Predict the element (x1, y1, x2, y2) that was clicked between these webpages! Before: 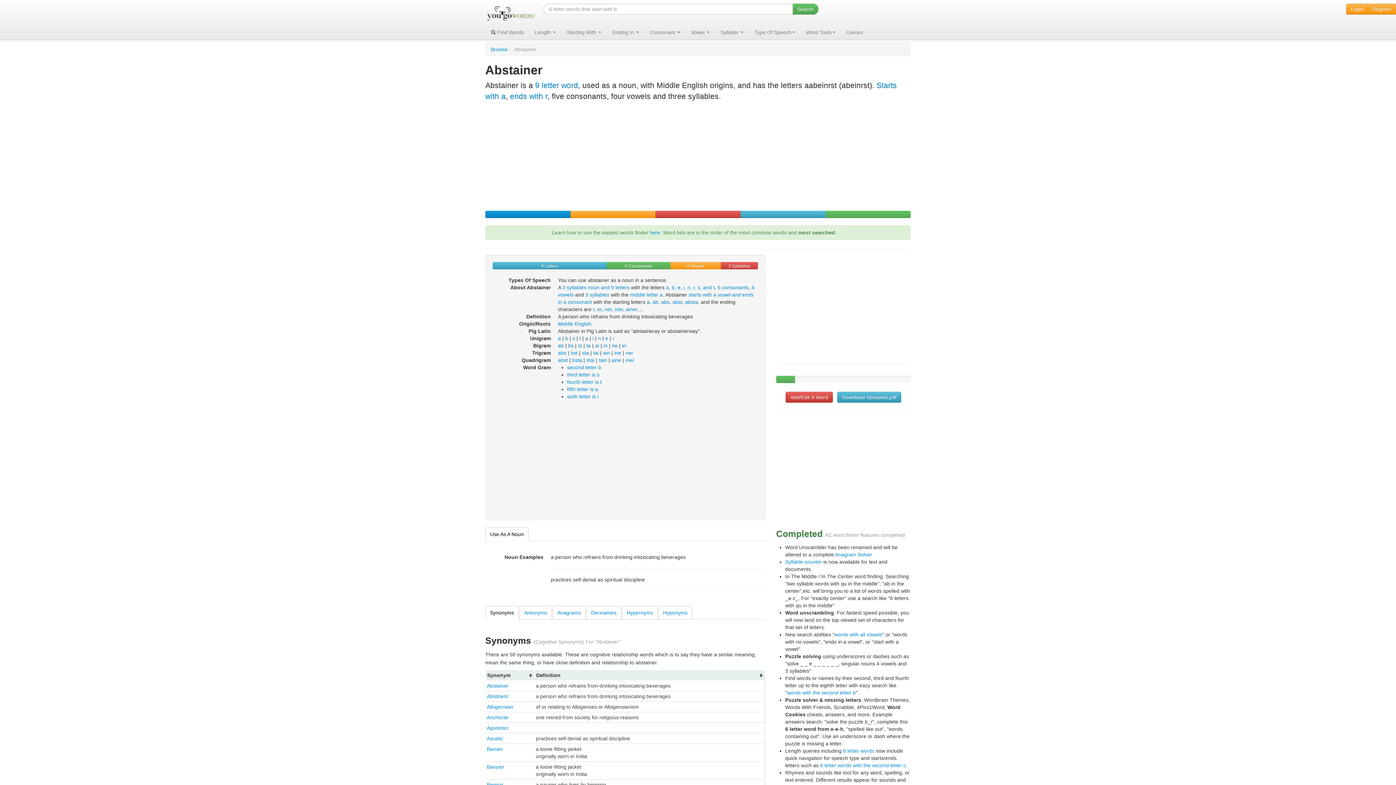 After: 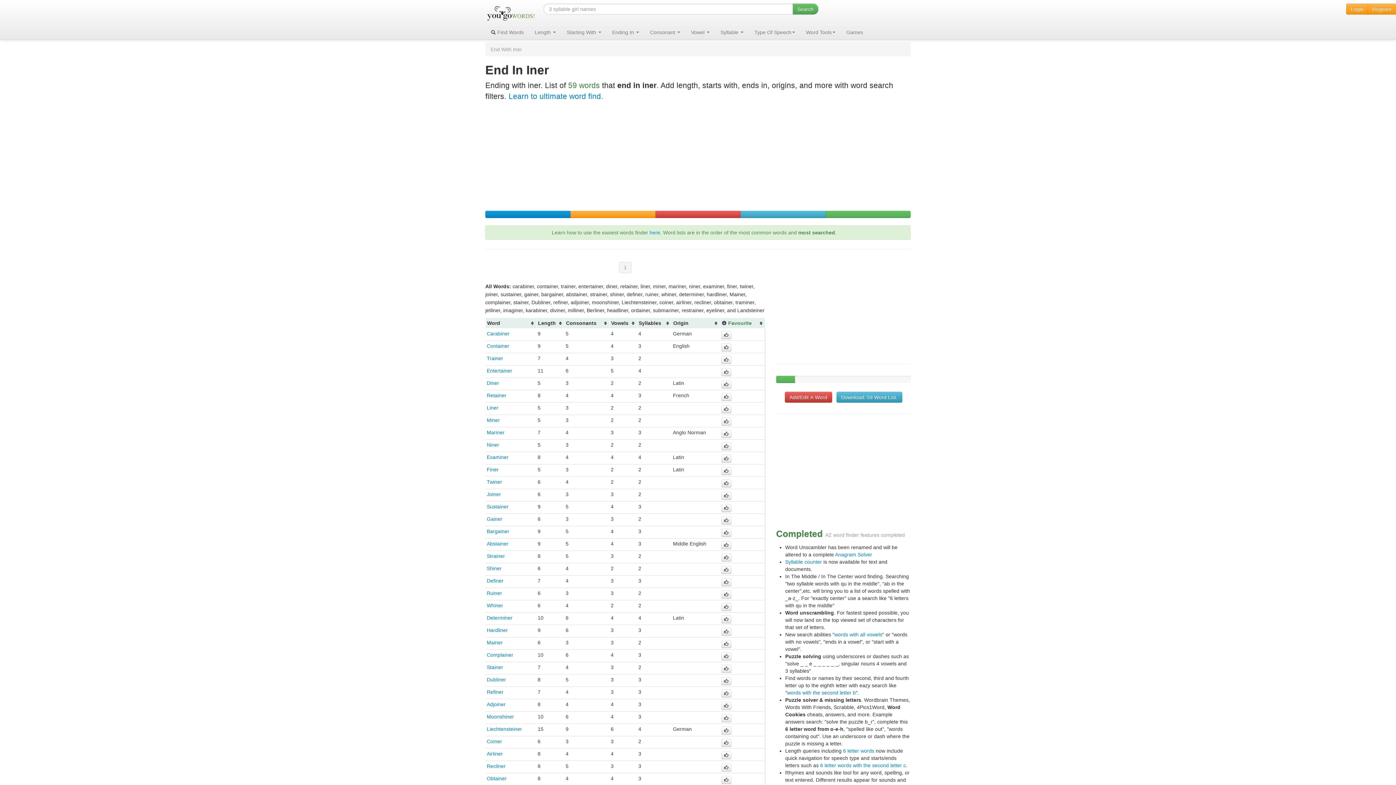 Action: label: iner bbox: (614, 306, 623, 312)